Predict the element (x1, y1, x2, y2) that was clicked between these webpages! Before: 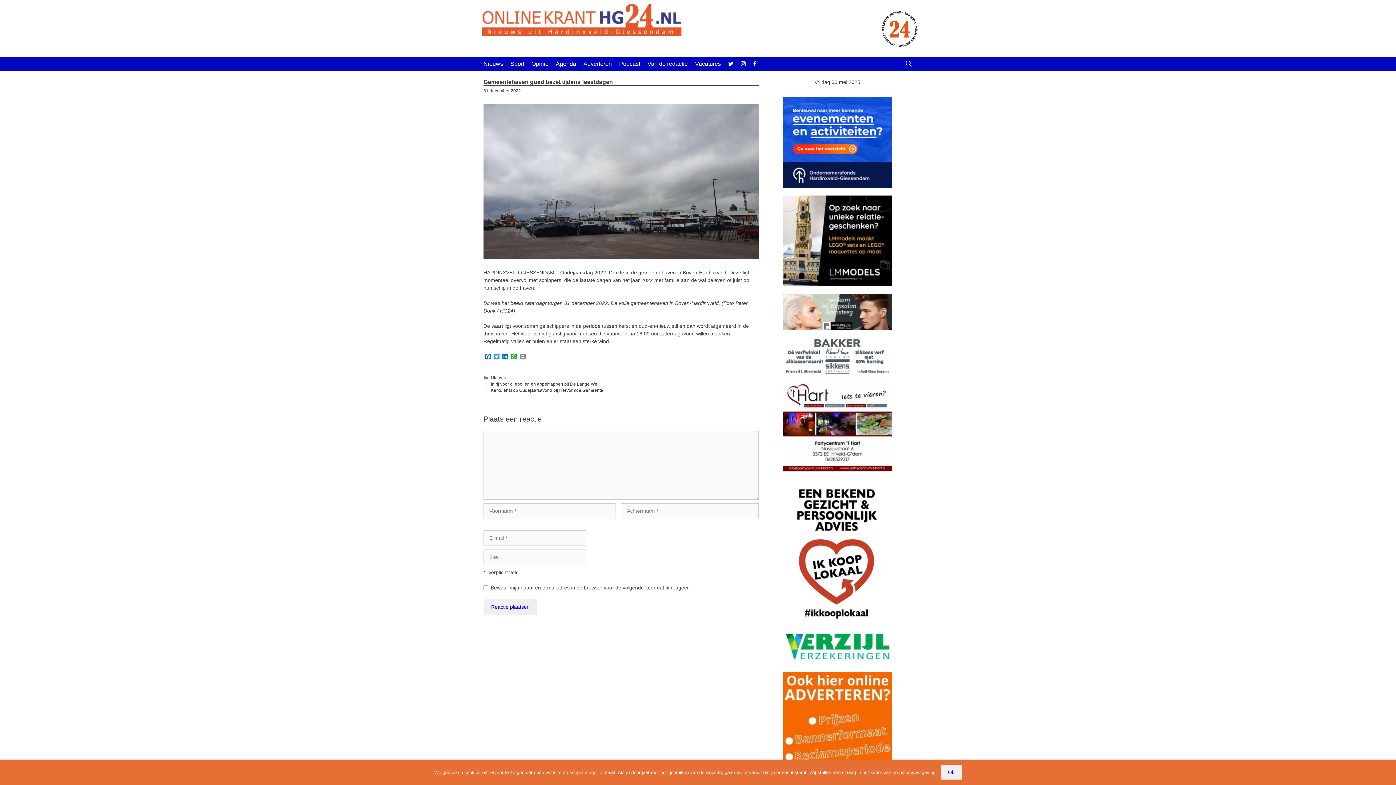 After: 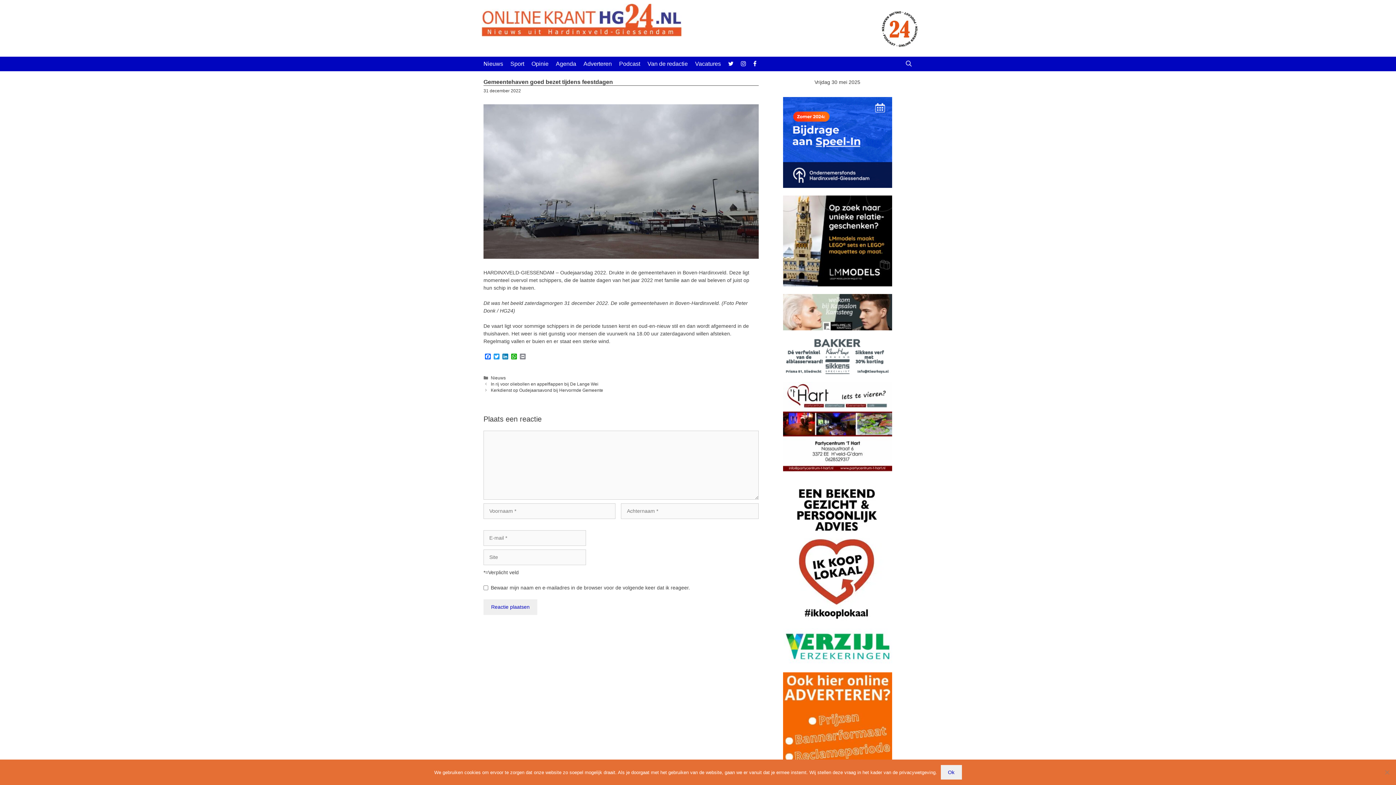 Action: bbox: (783, 468, 892, 474)